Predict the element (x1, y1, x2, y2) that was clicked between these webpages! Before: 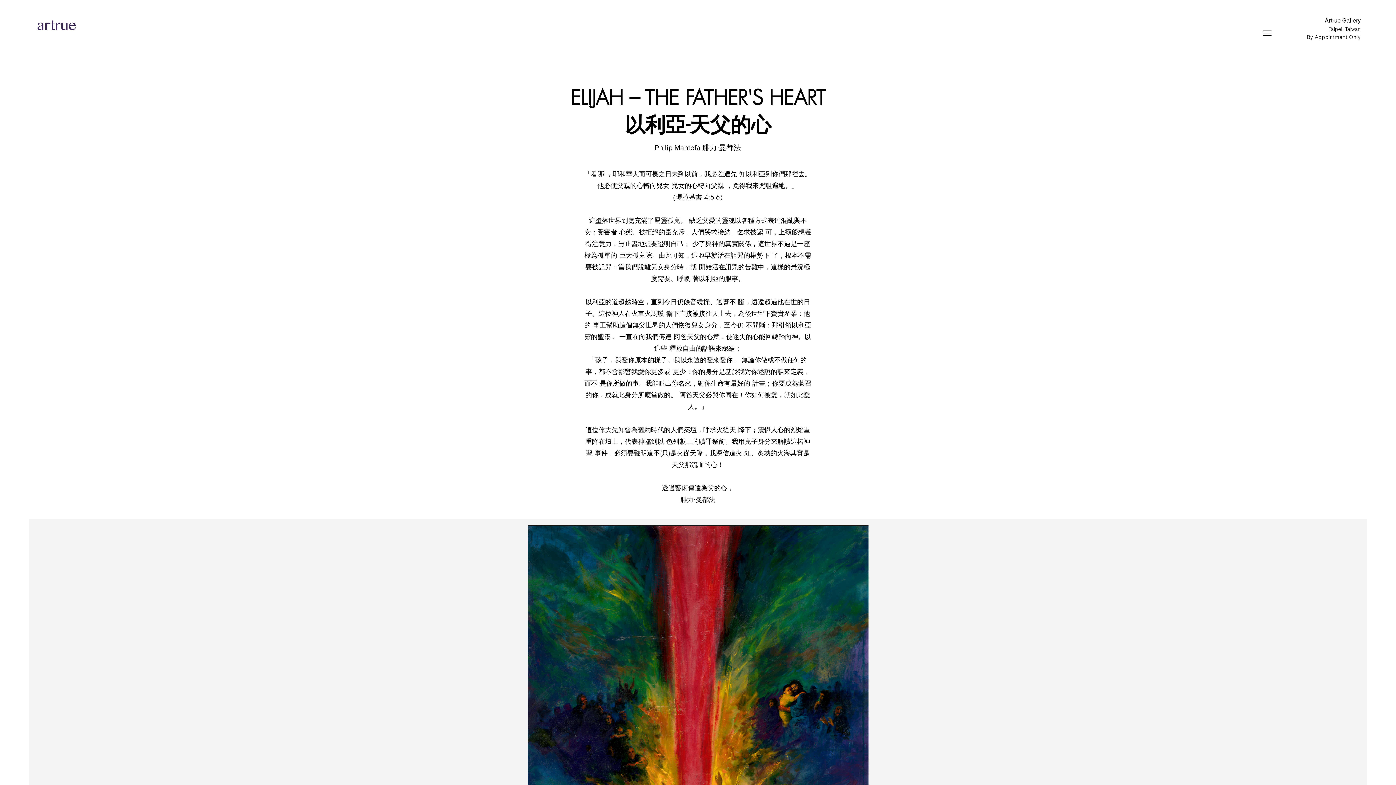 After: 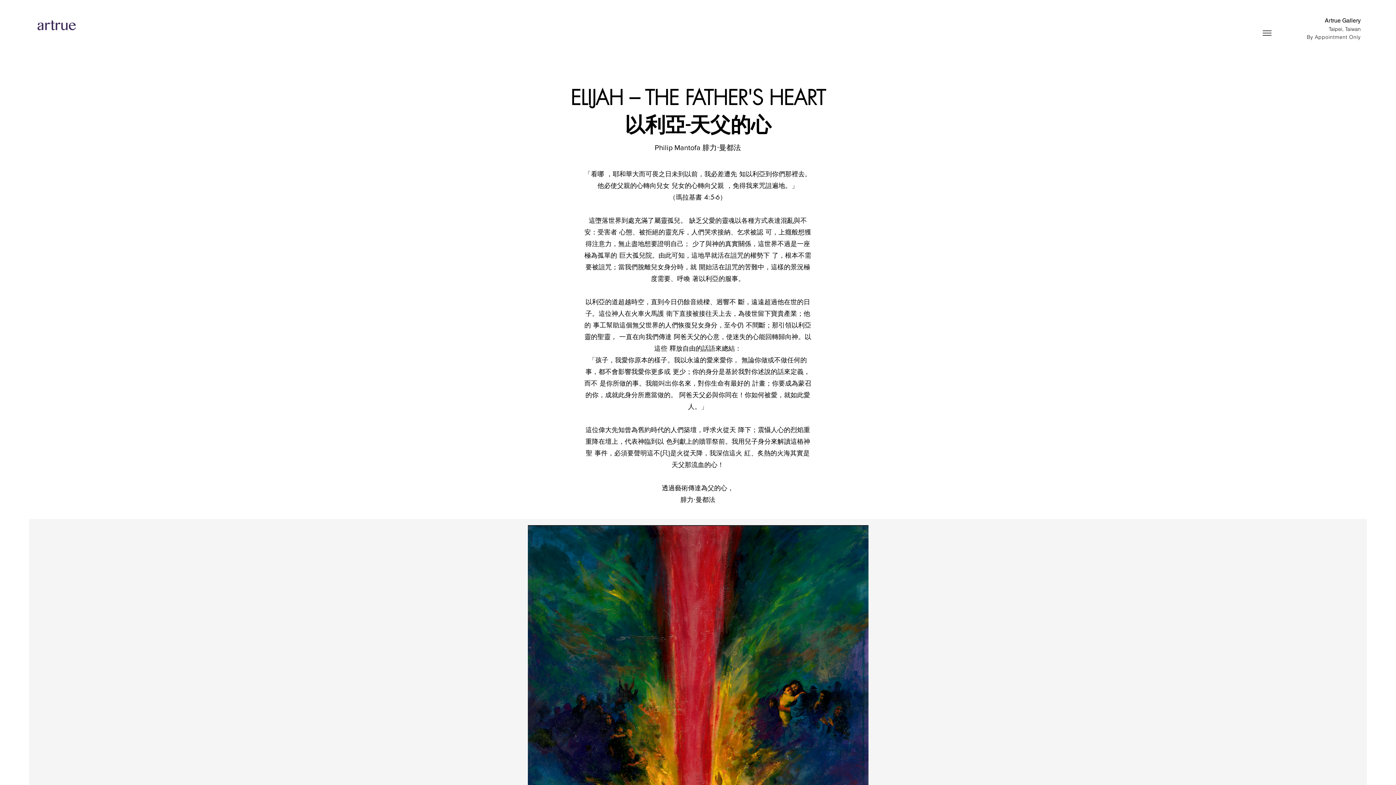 Action: bbox: (1262, 30, 1272, 35)